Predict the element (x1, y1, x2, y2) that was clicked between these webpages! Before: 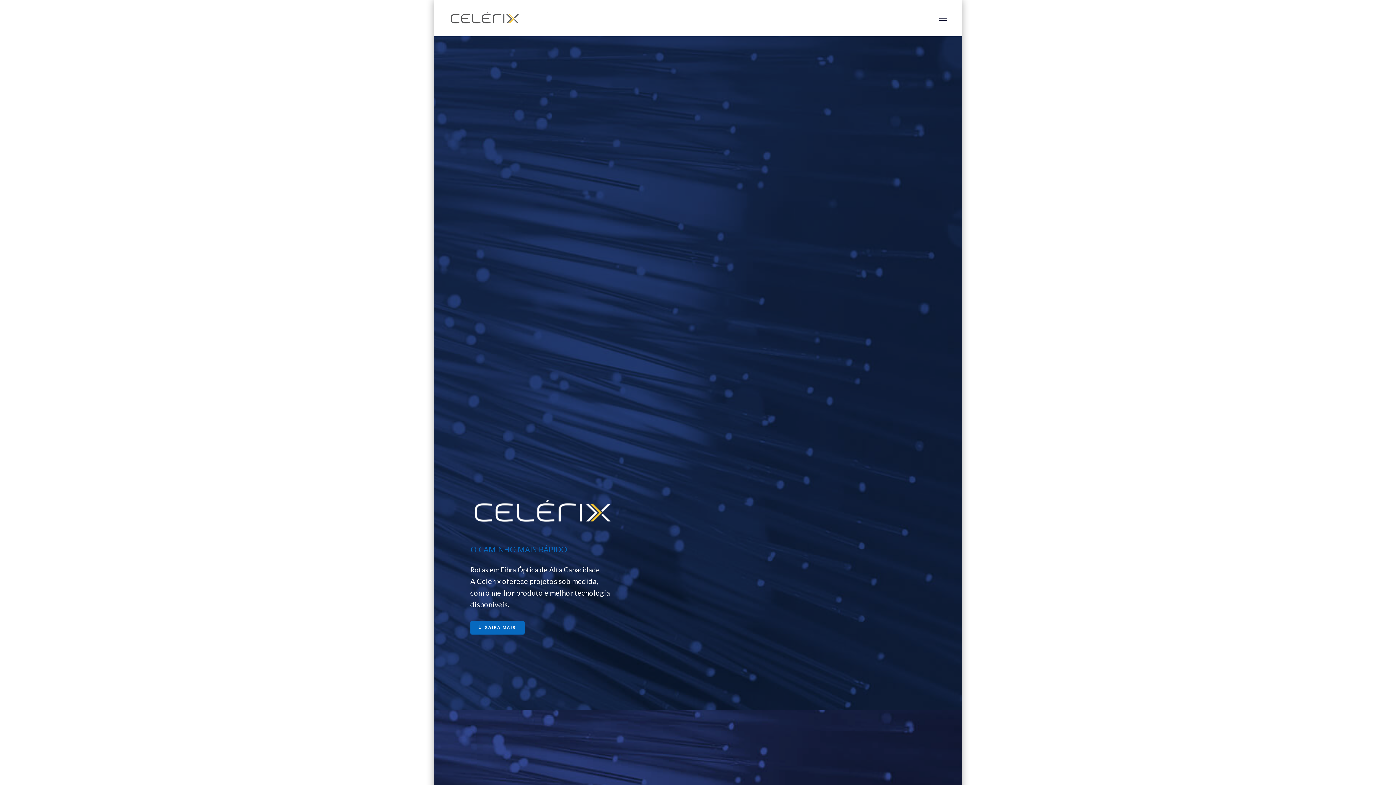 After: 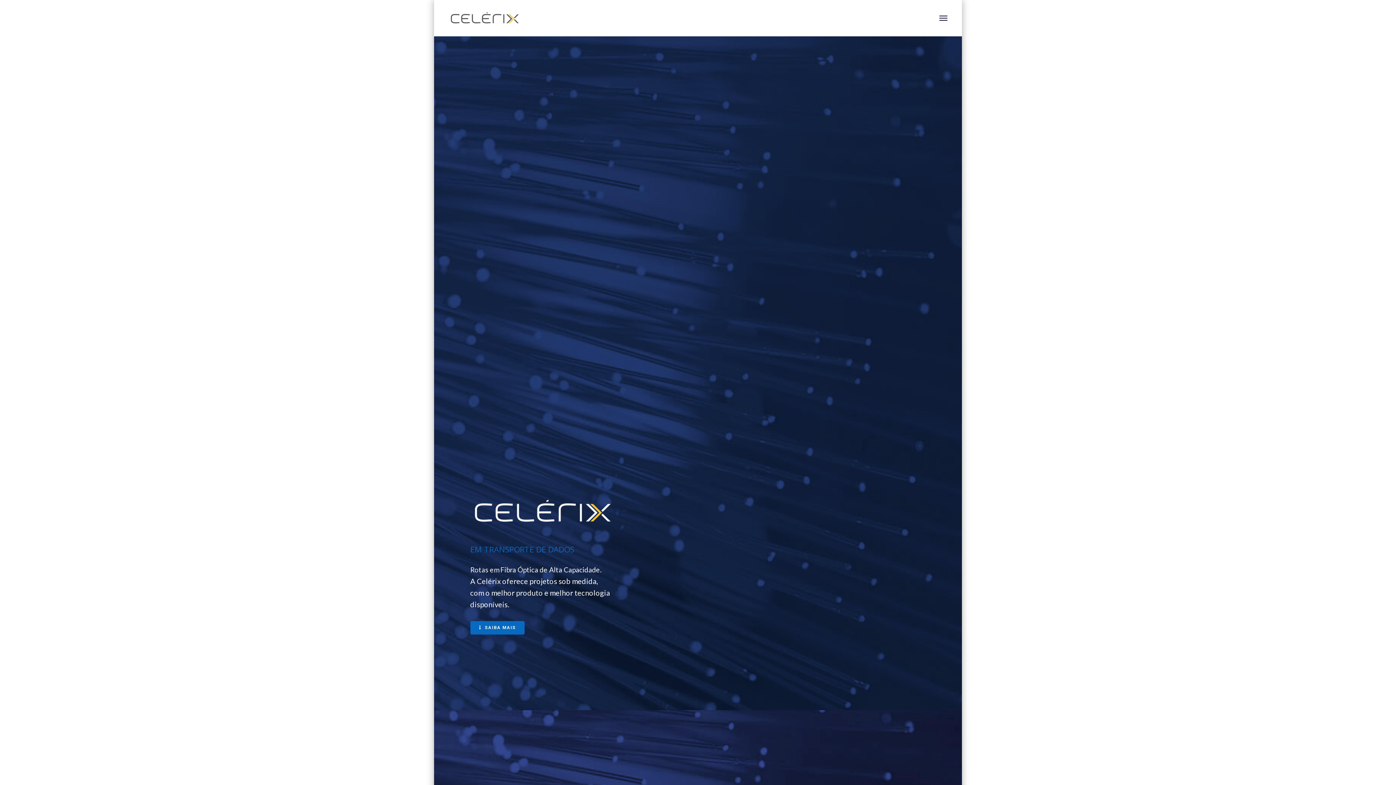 Action: bbox: (448, 10, 521, 26)